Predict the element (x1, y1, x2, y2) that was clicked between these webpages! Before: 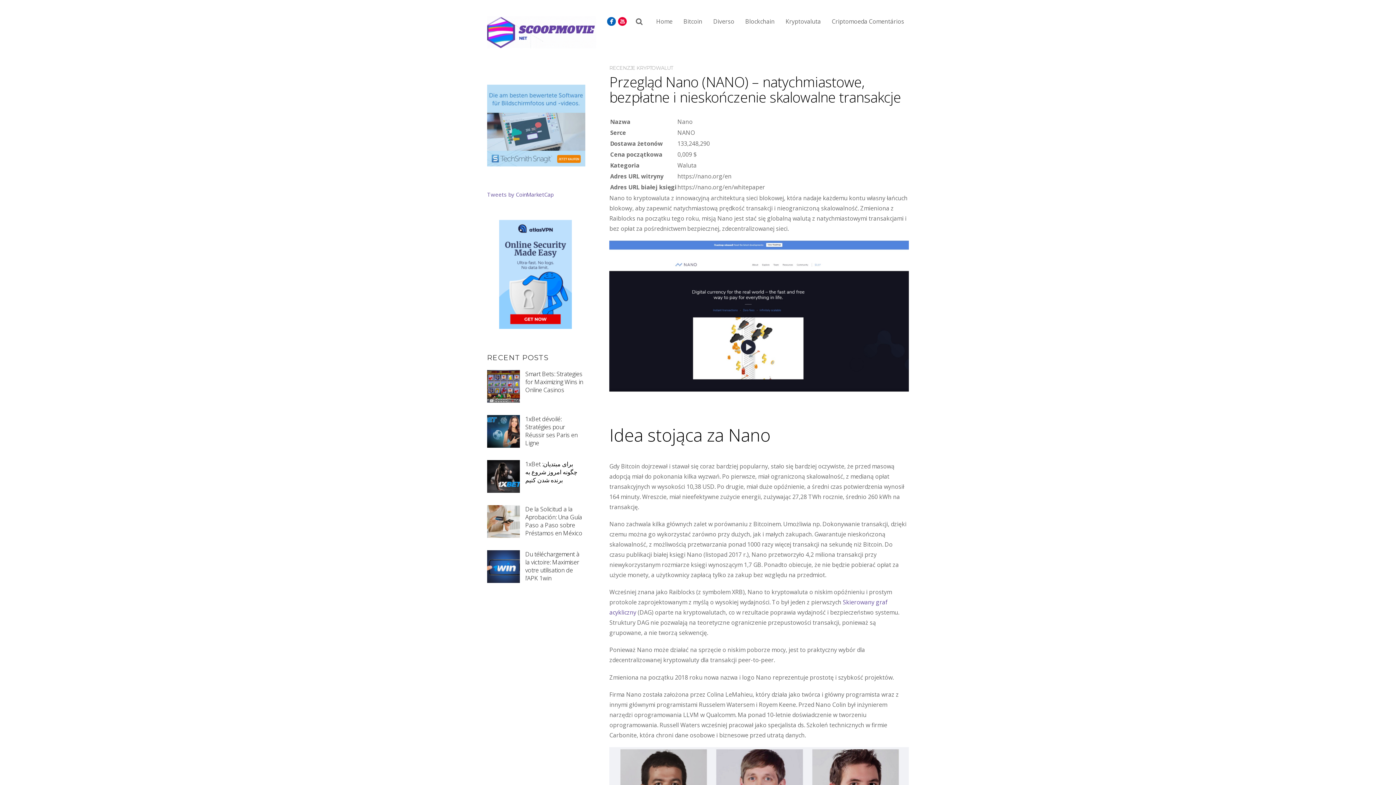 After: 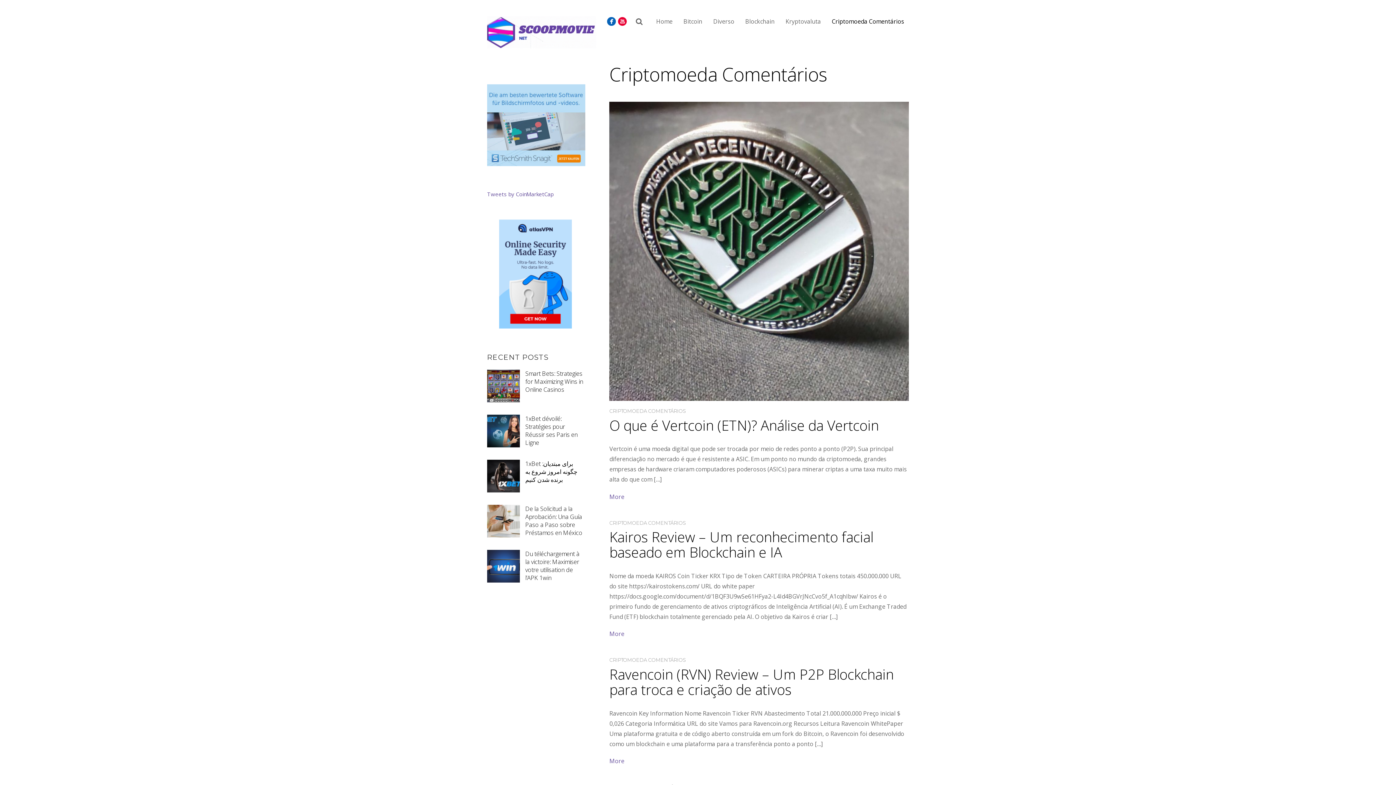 Action: label: Criptomoeda Comentários bbox: (828, 14, 908, 33)